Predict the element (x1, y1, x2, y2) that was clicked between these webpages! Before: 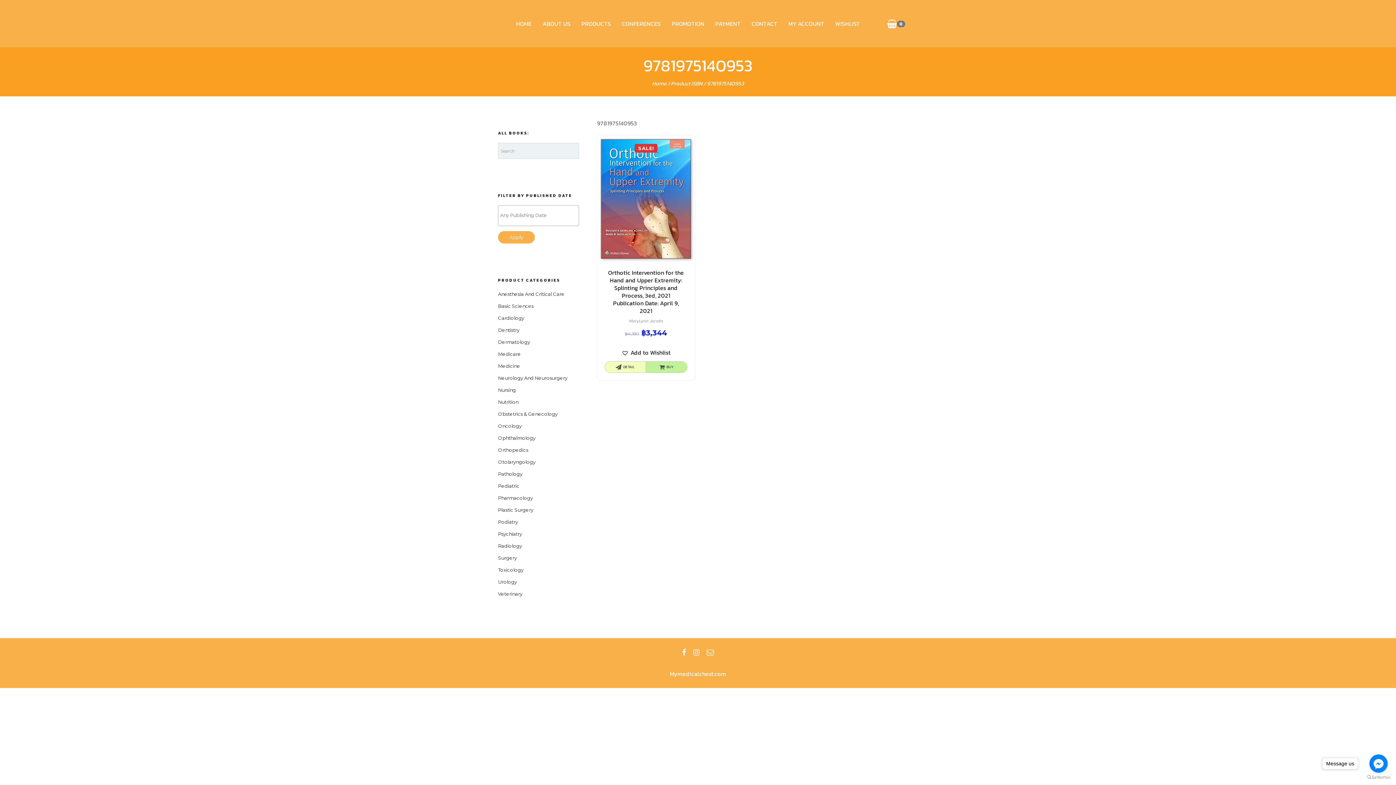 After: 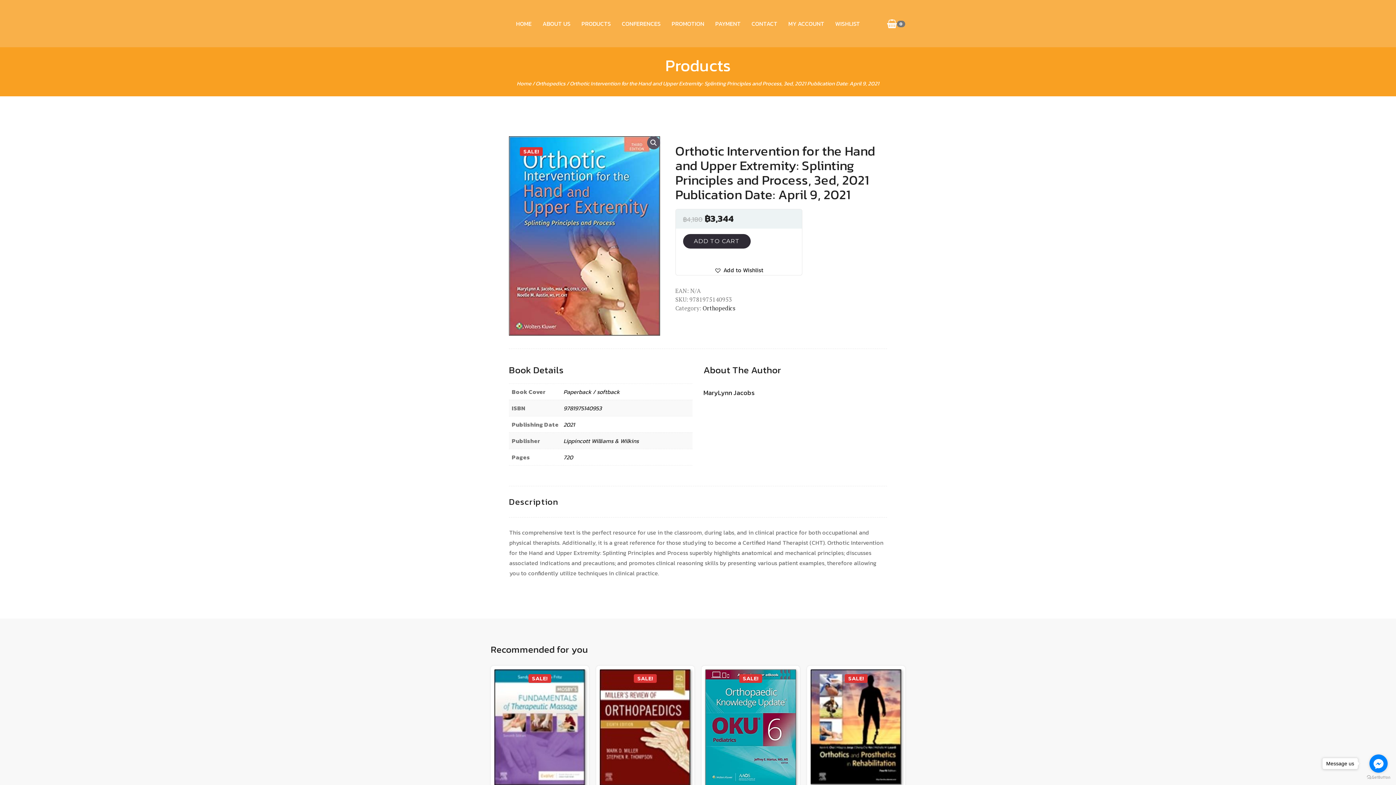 Action: bbox: (597, 135, 695, 341) label: SALE!
Orthotic Intervention for the Hand and Upper Extremity: Splinting Principles and Process, 3ed, 2021 Publication Date: April 9, 2021
MaryLynn Jacobs
฿4,180 ฿3,344